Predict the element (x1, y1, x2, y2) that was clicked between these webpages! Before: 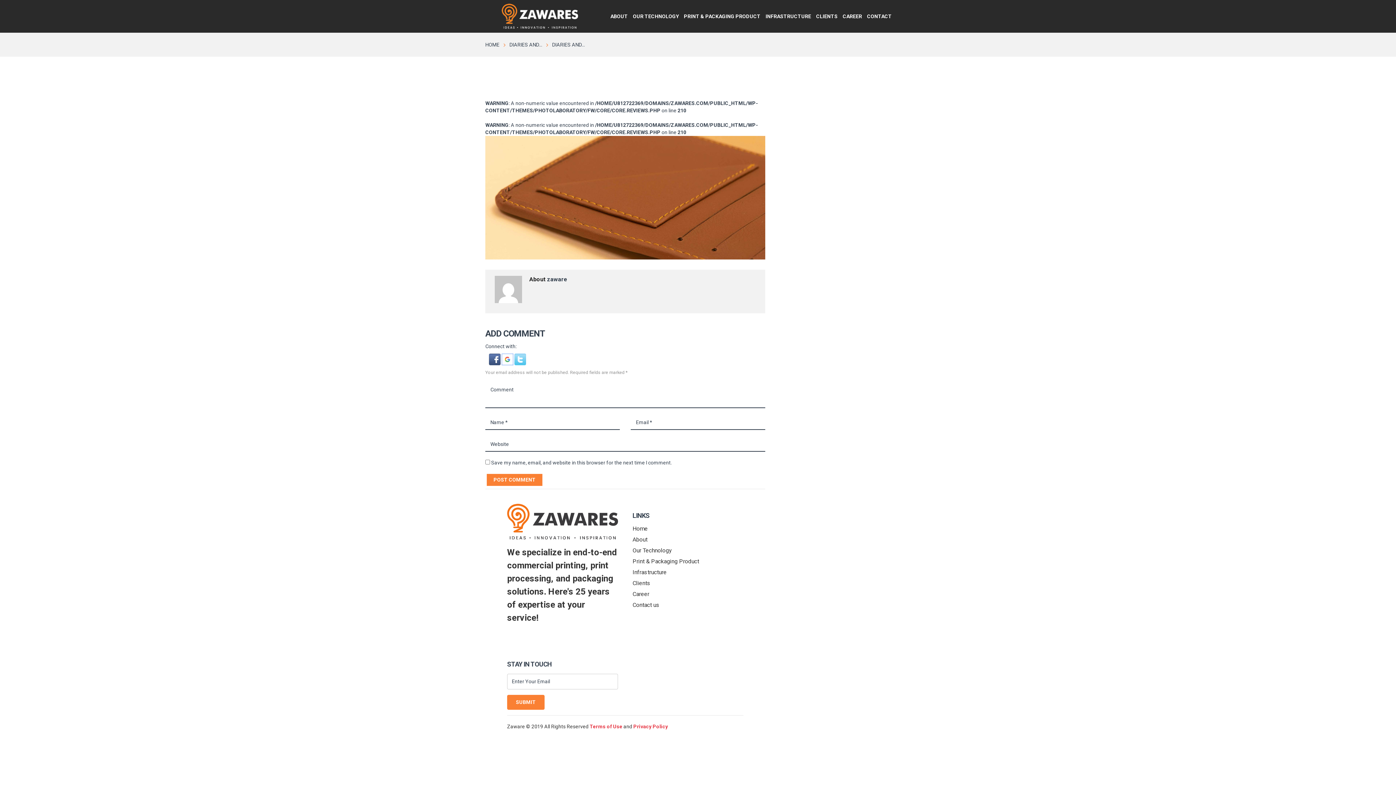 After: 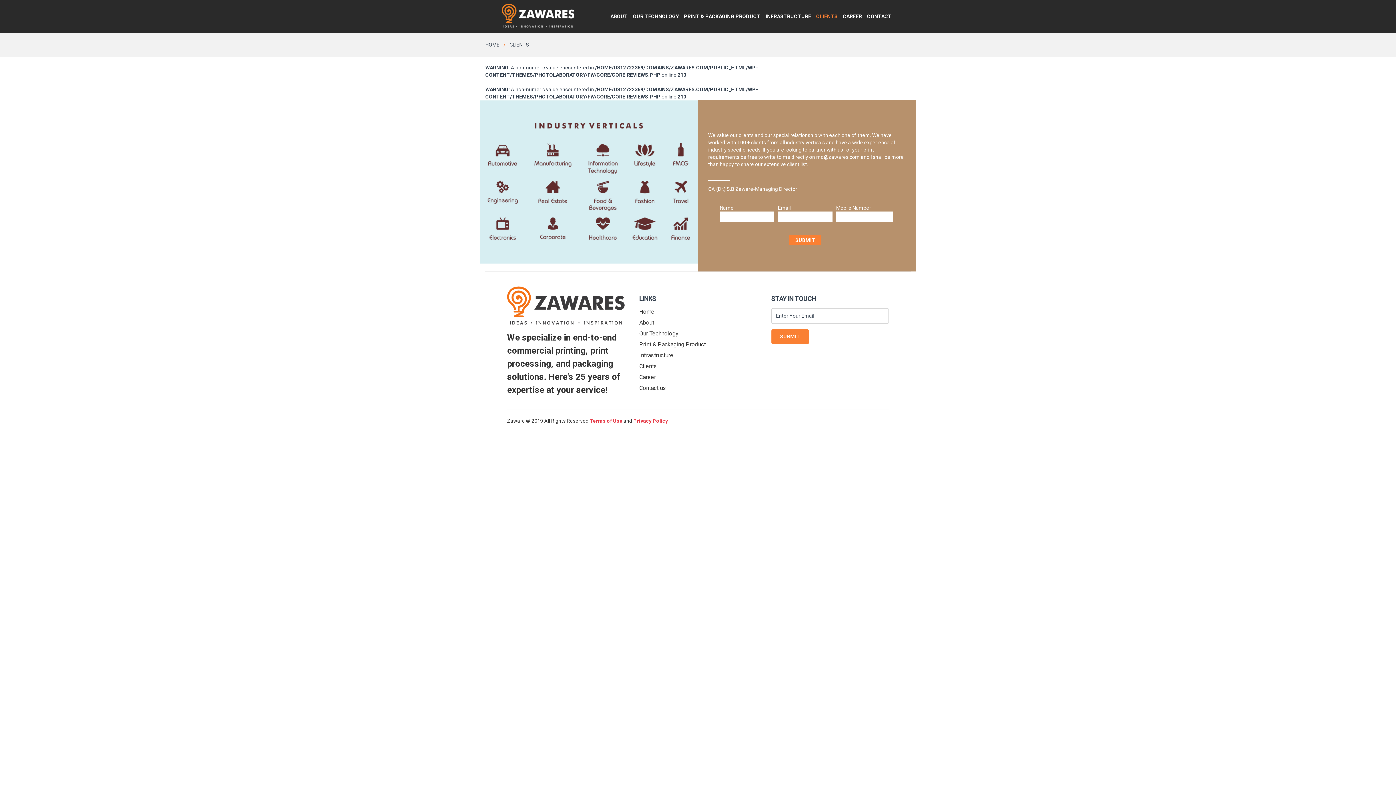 Action: label: Clients bbox: (632, 580, 650, 586)